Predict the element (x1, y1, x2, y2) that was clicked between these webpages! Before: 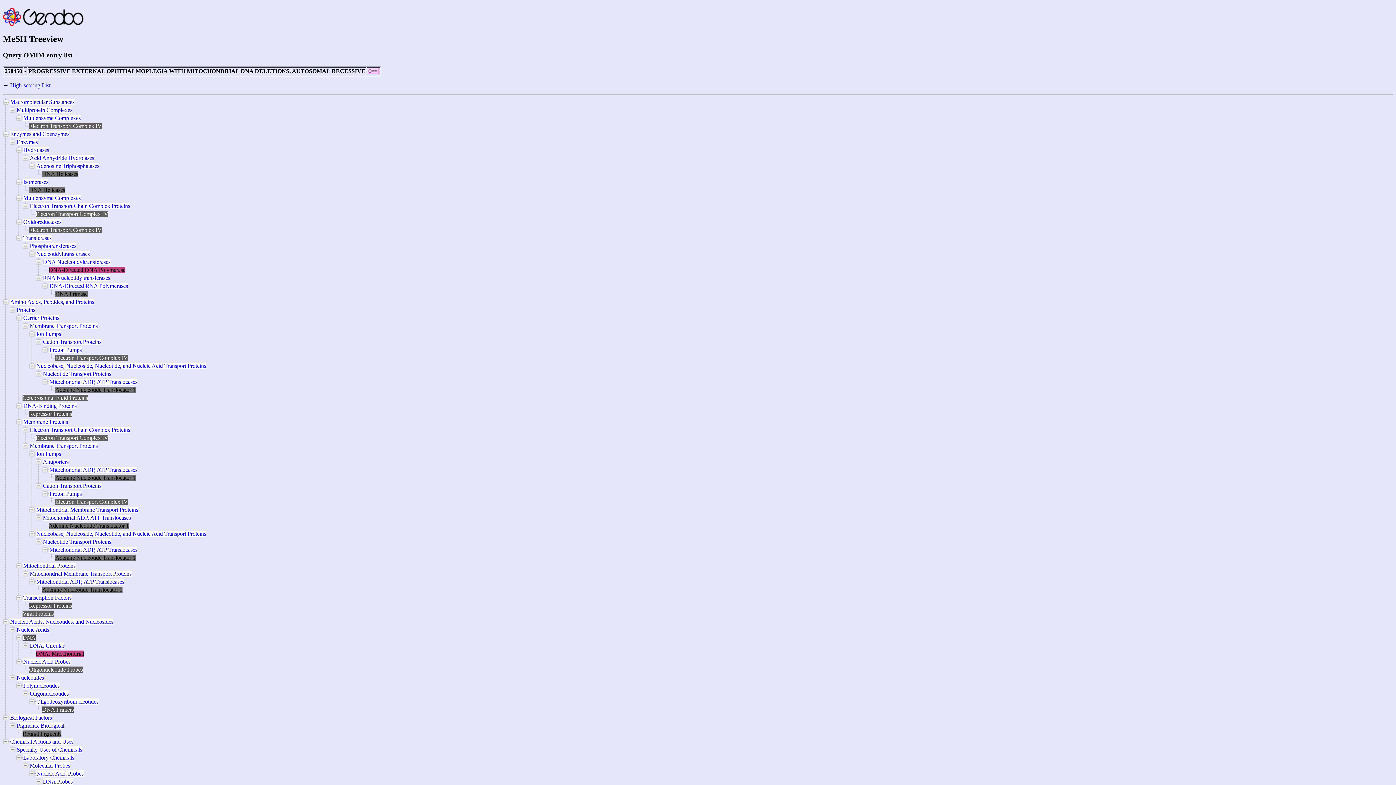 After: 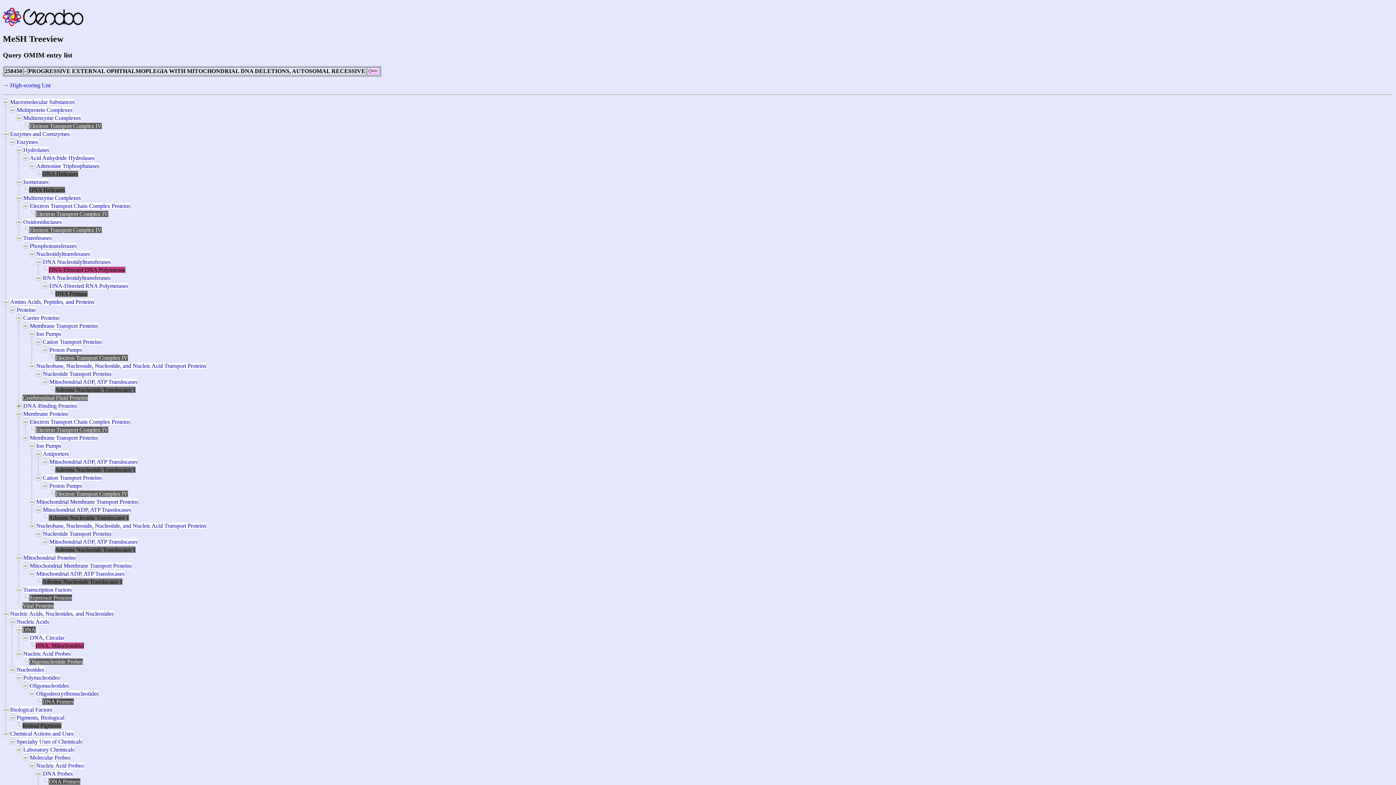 Action: bbox: (23, 402, 76, 408) label: DNA-Binding Proteins